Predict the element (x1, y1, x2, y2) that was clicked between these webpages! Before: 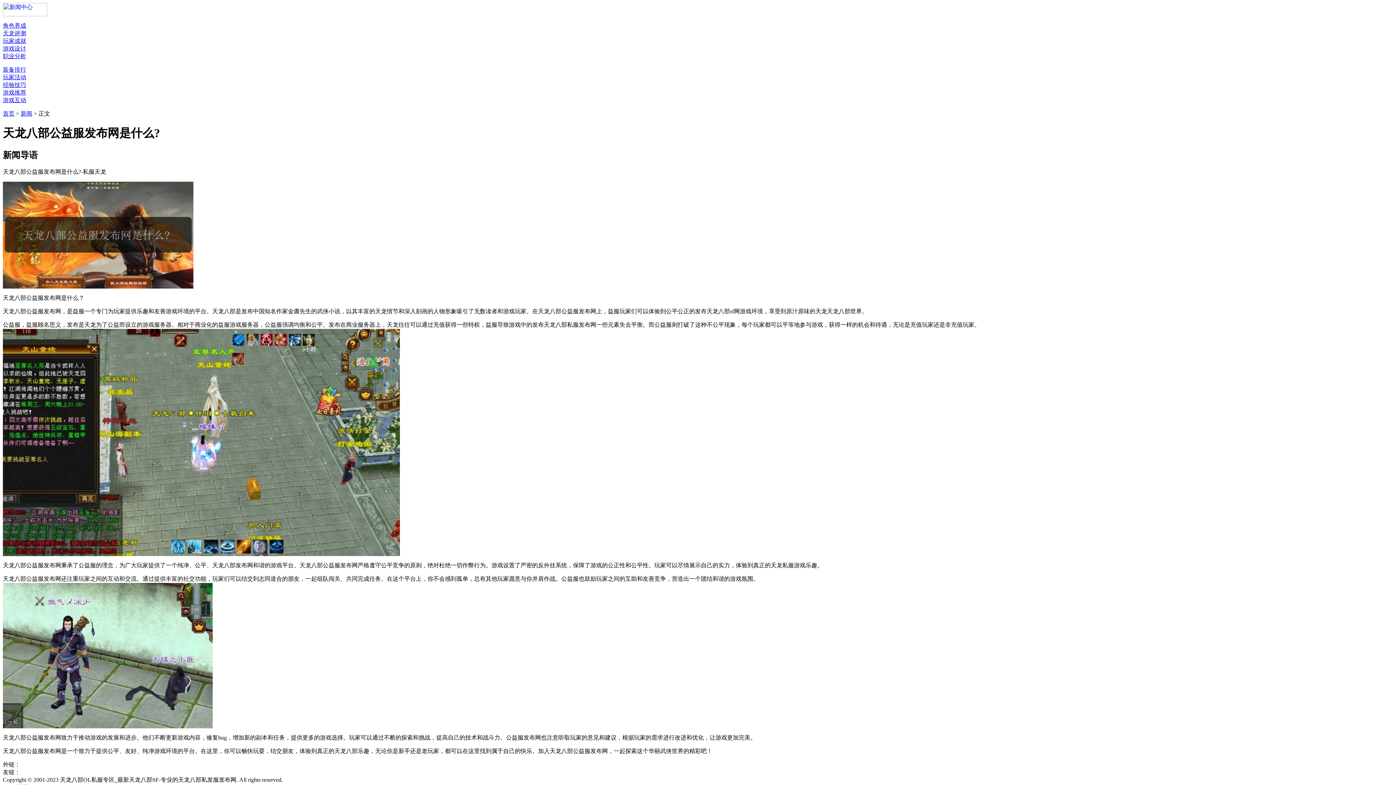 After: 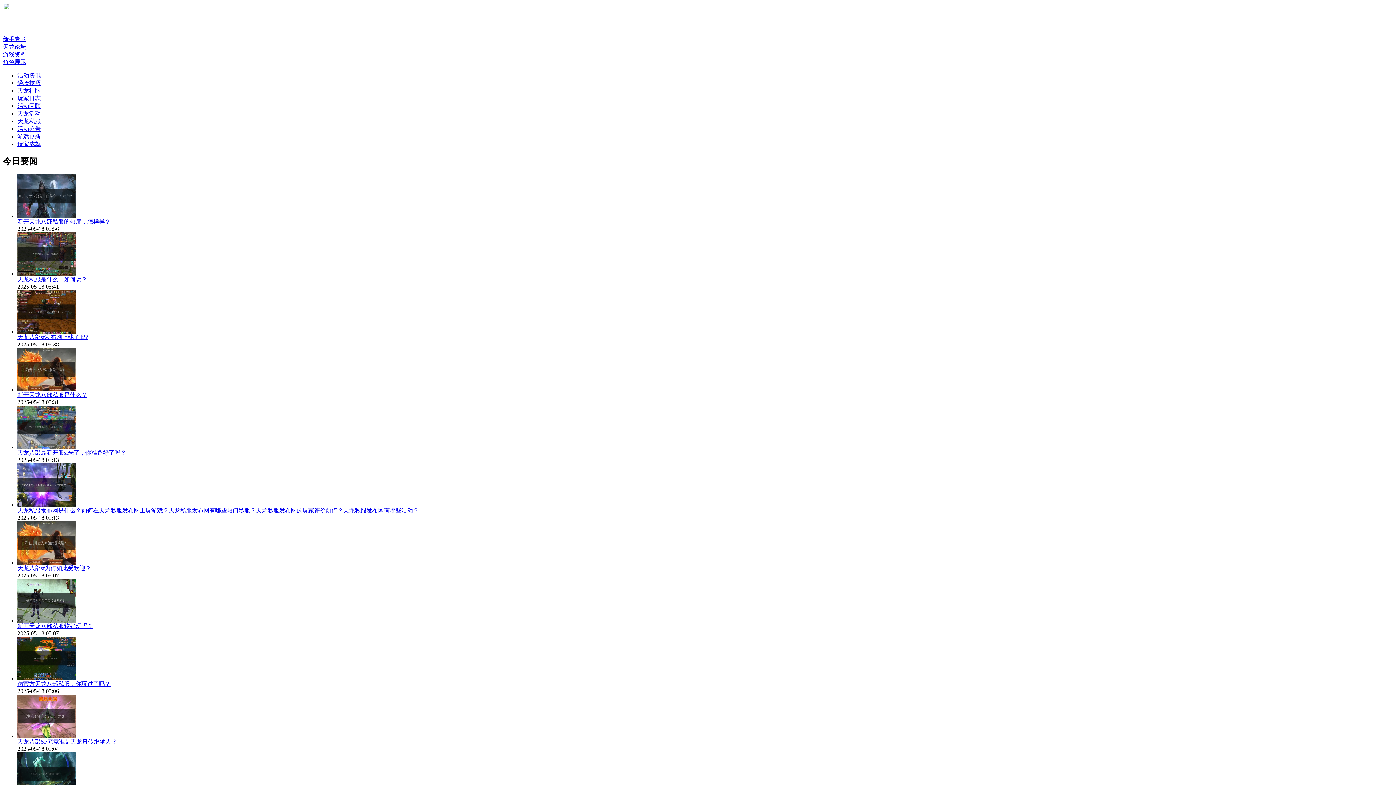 Action: bbox: (2, 11, 47, 17)